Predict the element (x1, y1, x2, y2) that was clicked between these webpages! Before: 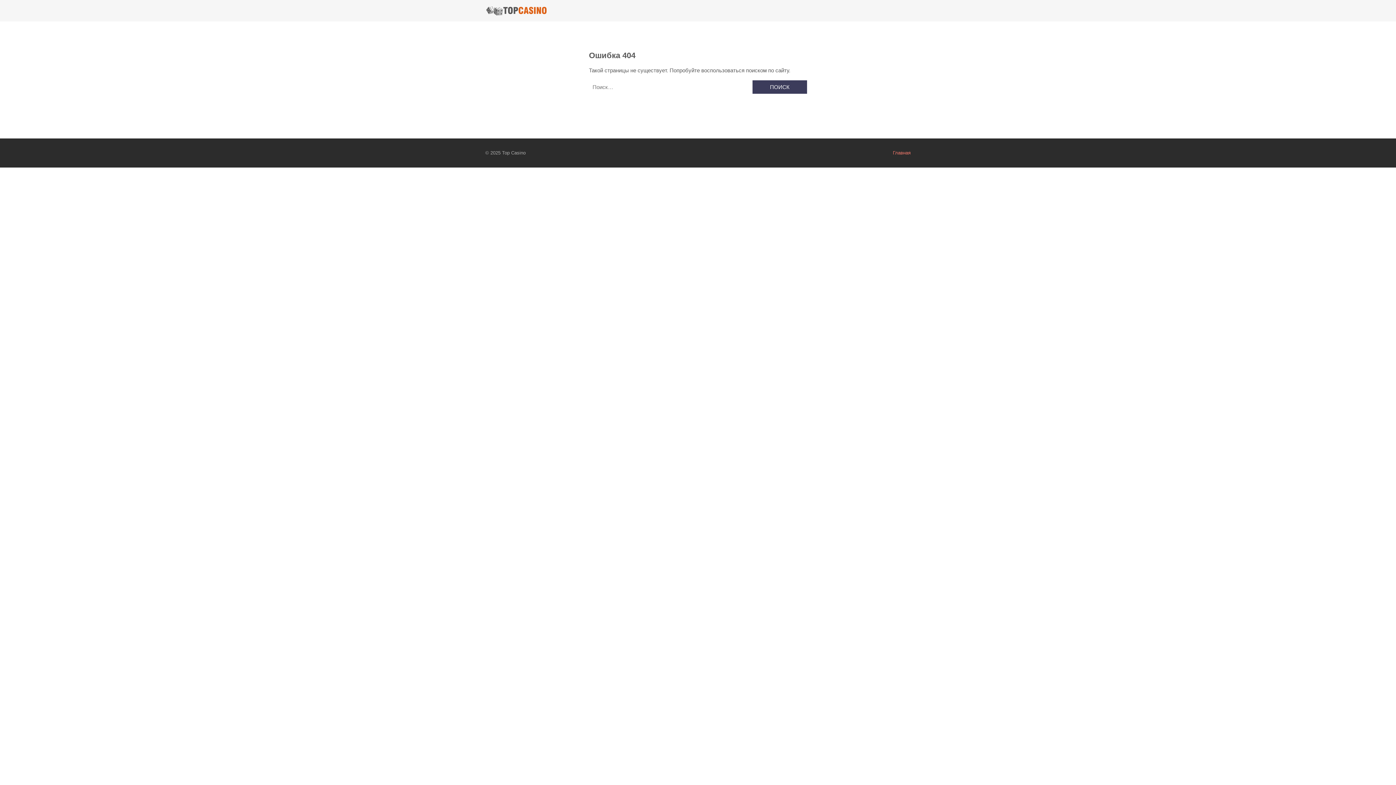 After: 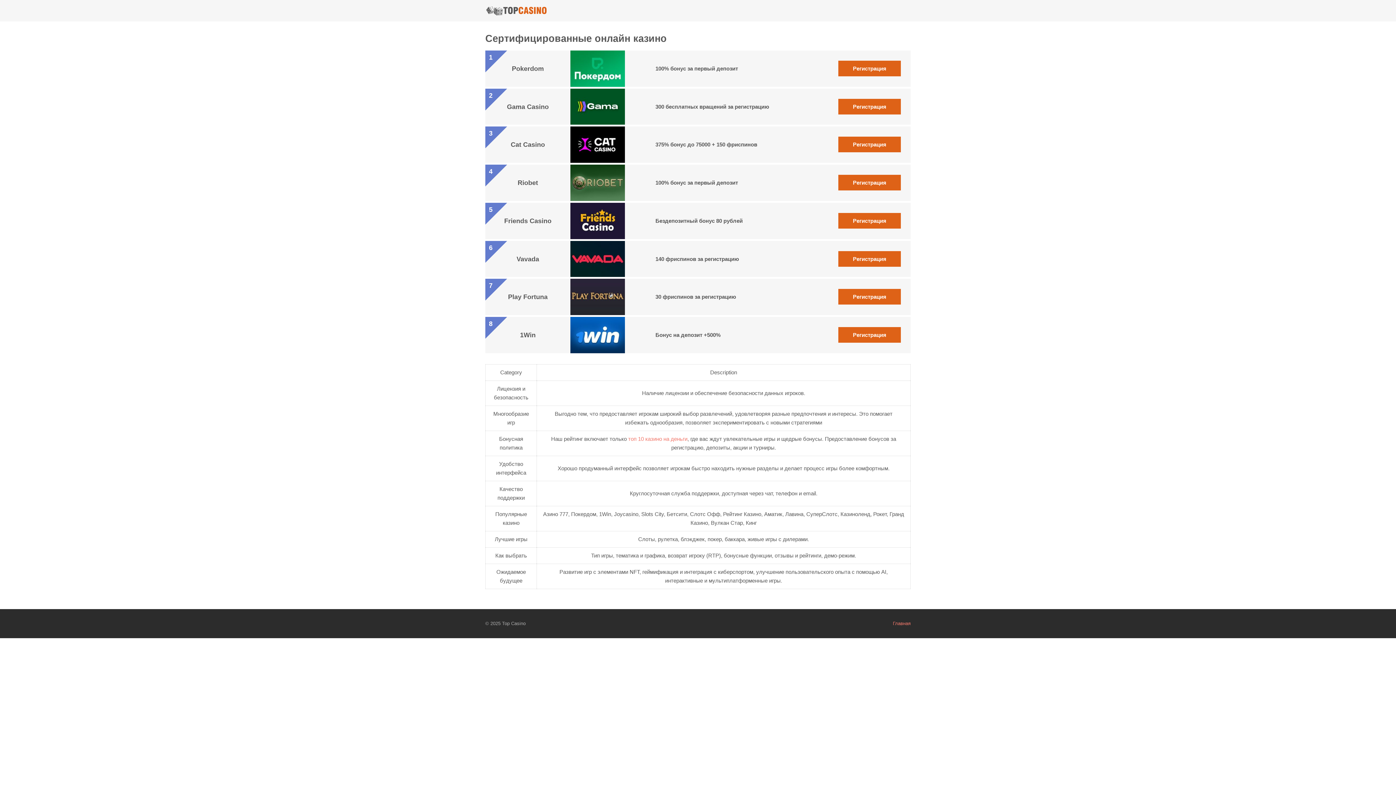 Action: bbox: (893, 150, 910, 155) label: Главная